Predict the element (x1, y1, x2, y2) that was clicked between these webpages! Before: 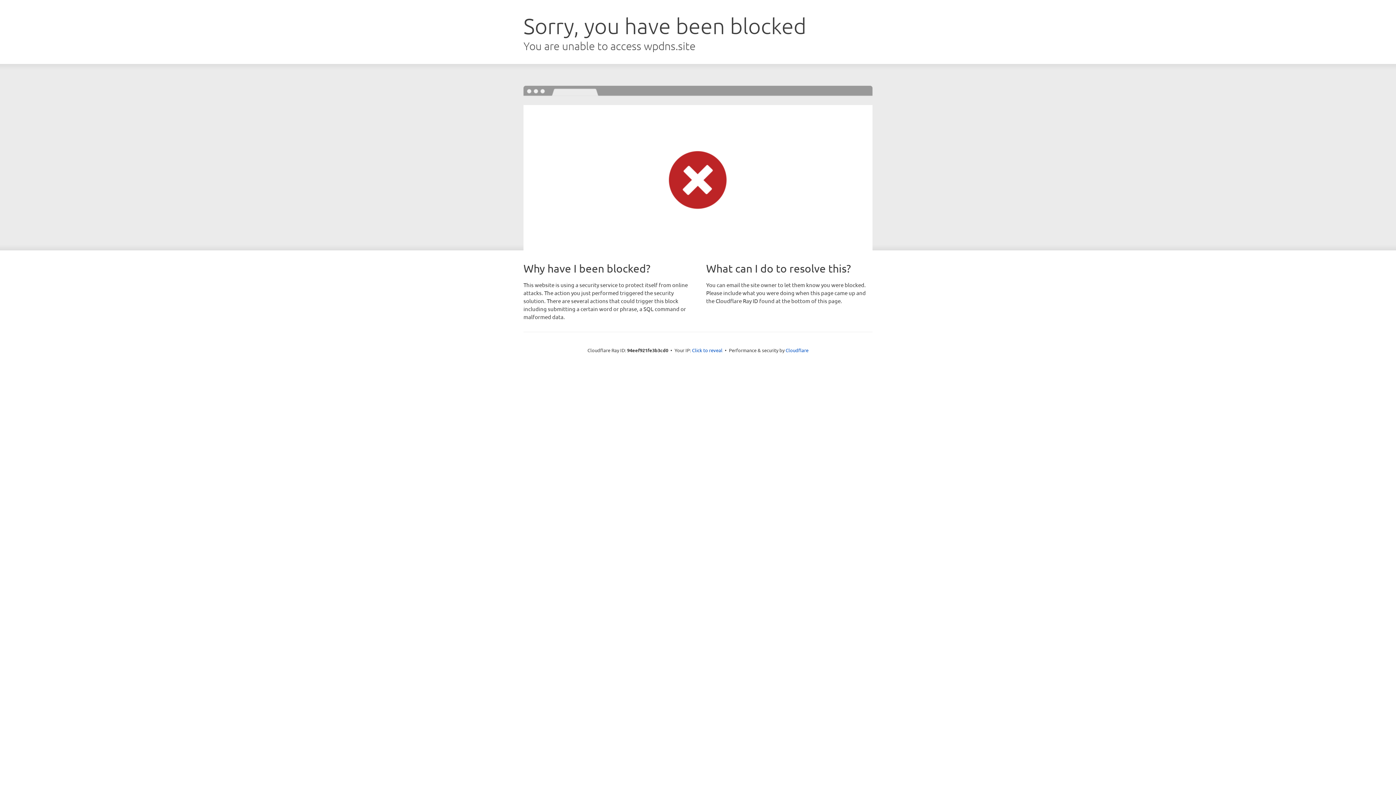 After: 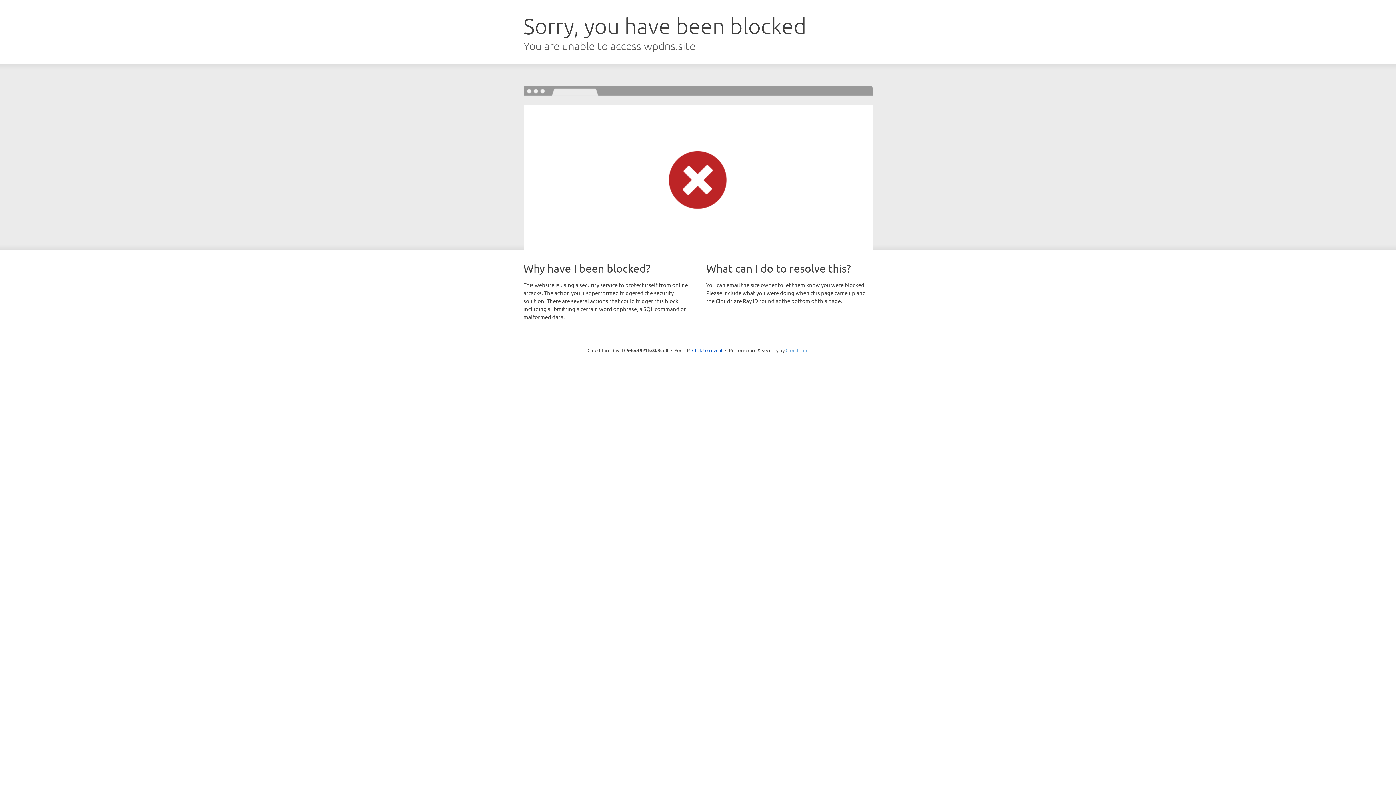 Action: label: Cloudflare bbox: (785, 347, 808, 353)